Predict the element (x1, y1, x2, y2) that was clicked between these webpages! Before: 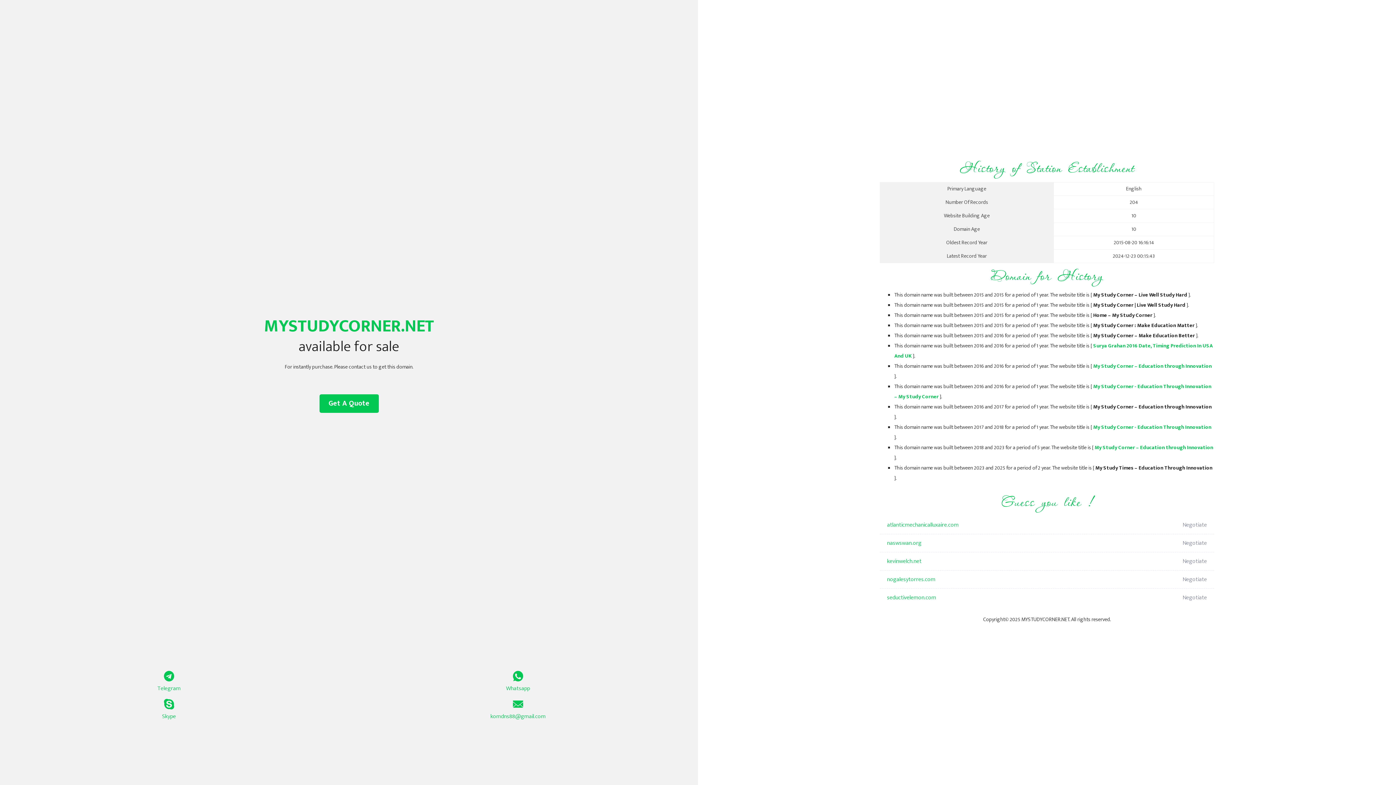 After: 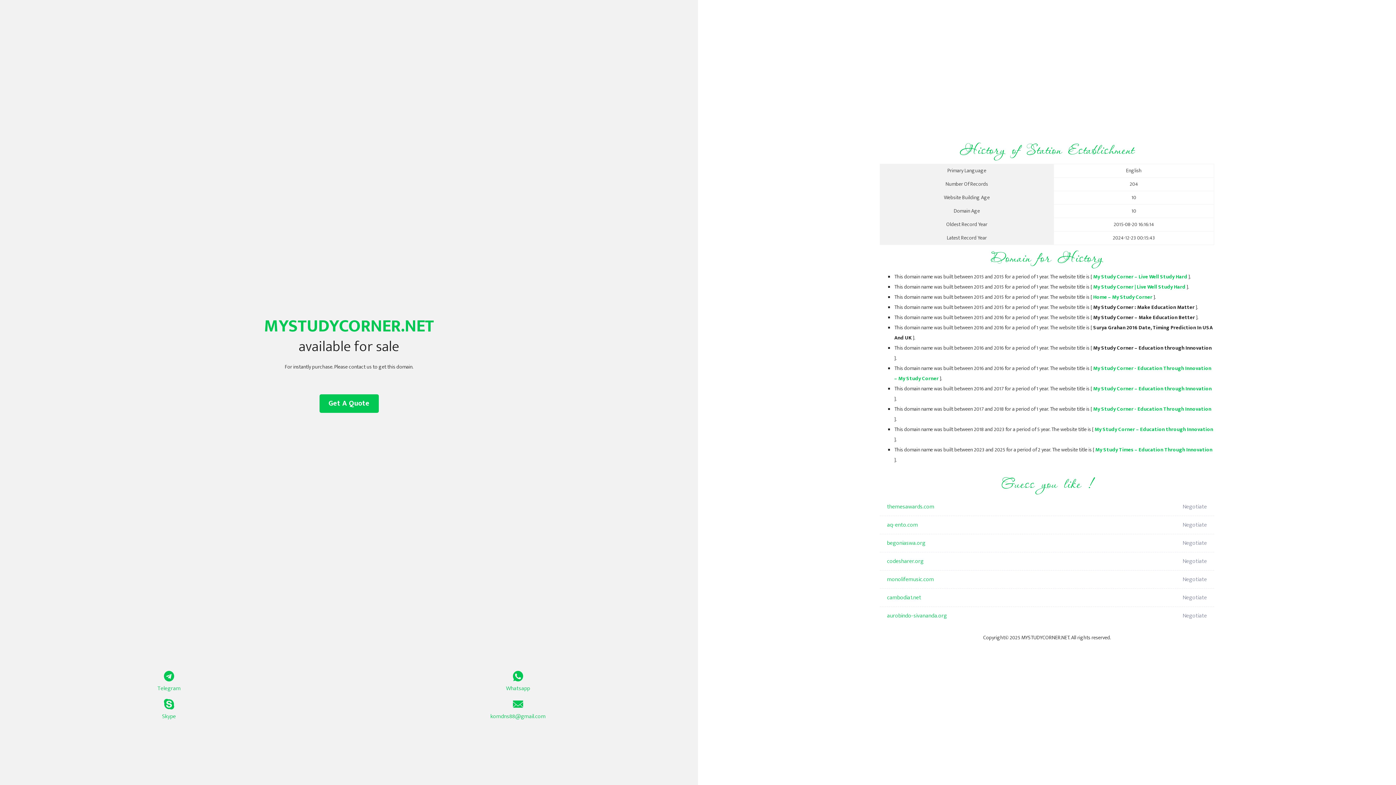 Action: label: My Study Corner – Education through Innovation bbox: (1093, 362, 1212, 370)